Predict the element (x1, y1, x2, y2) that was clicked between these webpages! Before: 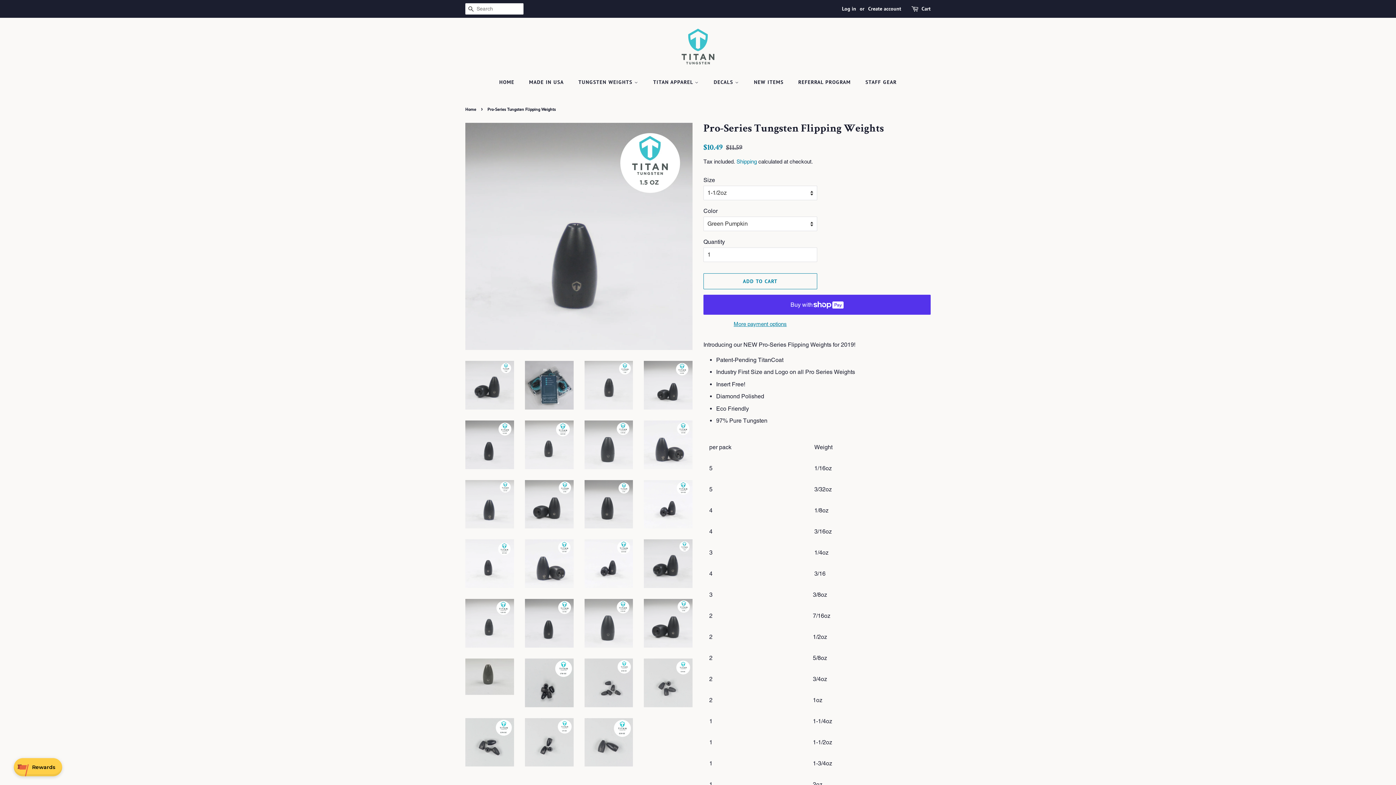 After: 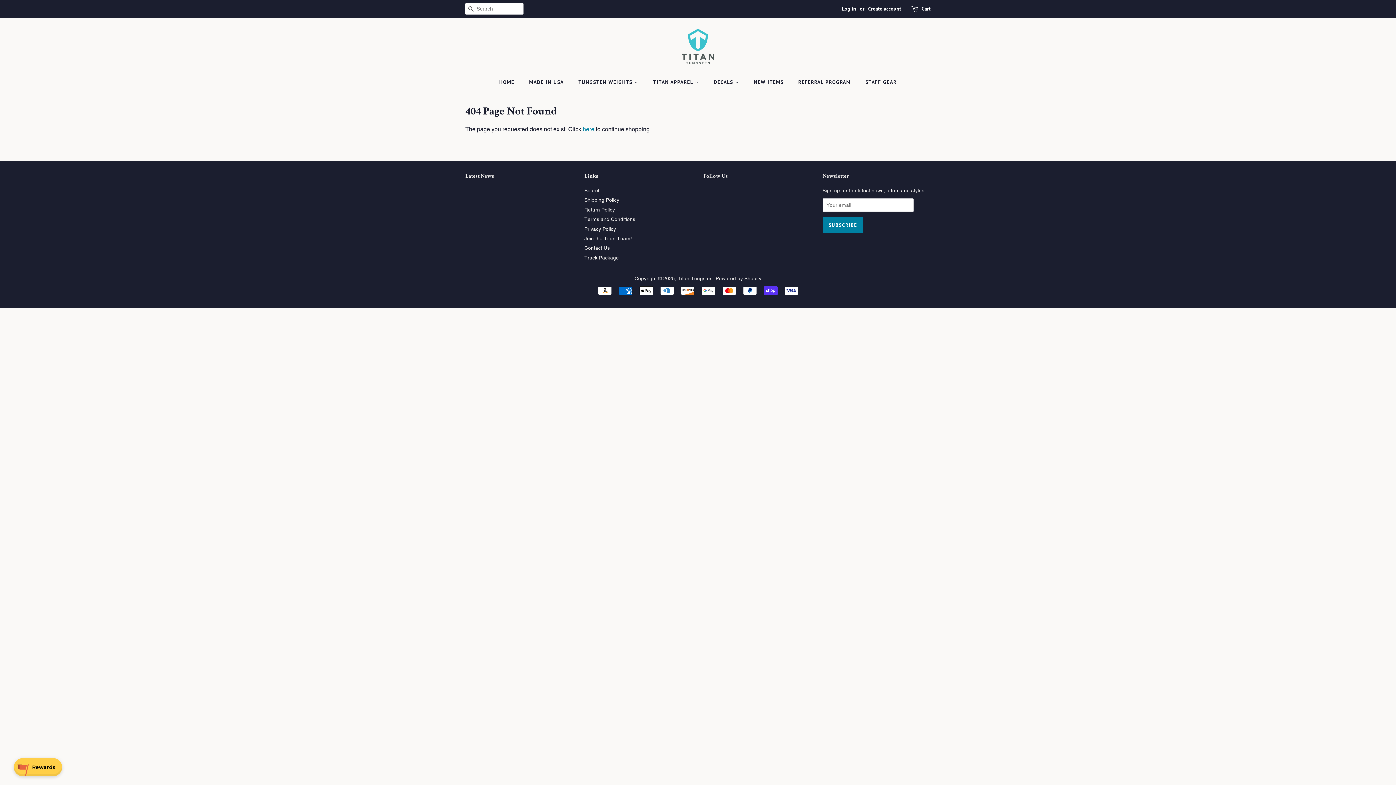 Action: bbox: (748, 75, 791, 89) label: NEW ITEMS